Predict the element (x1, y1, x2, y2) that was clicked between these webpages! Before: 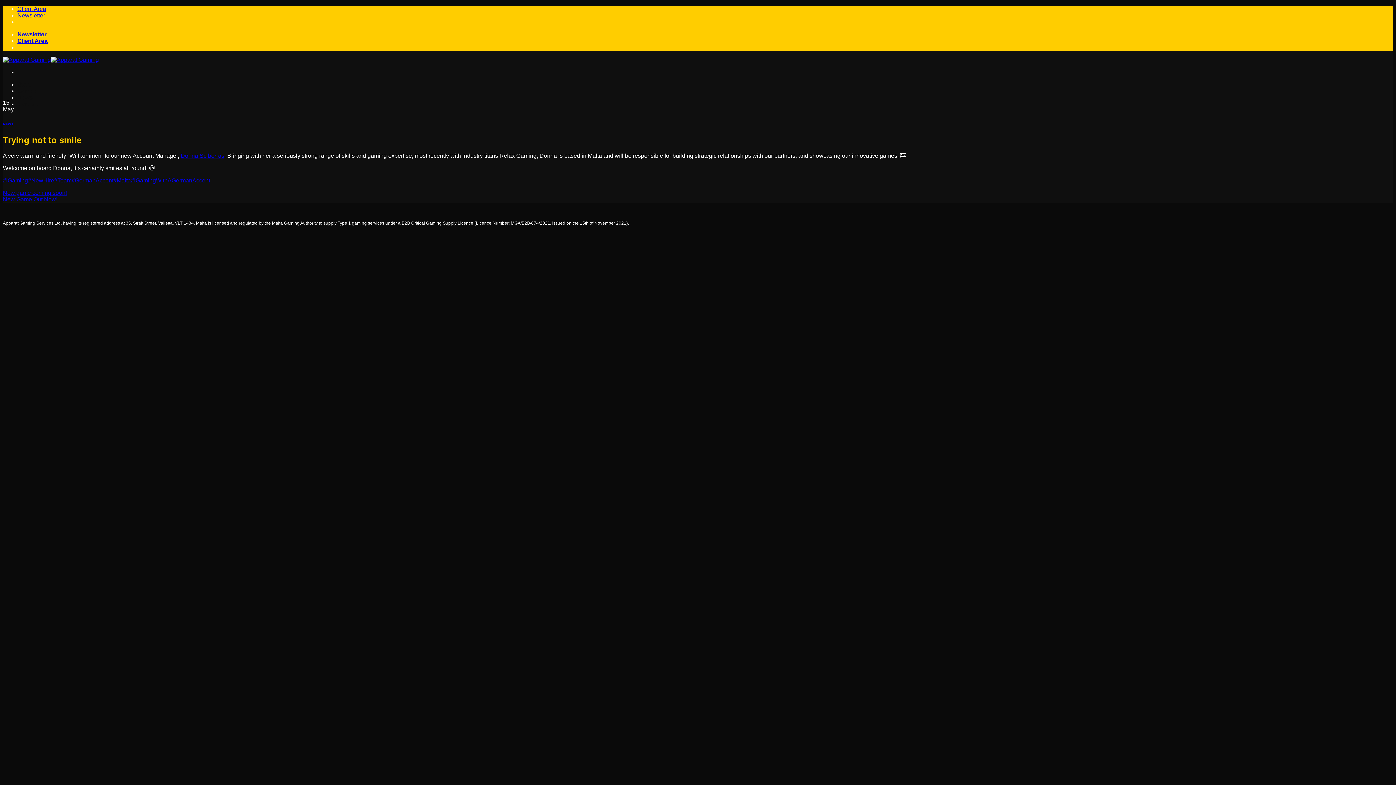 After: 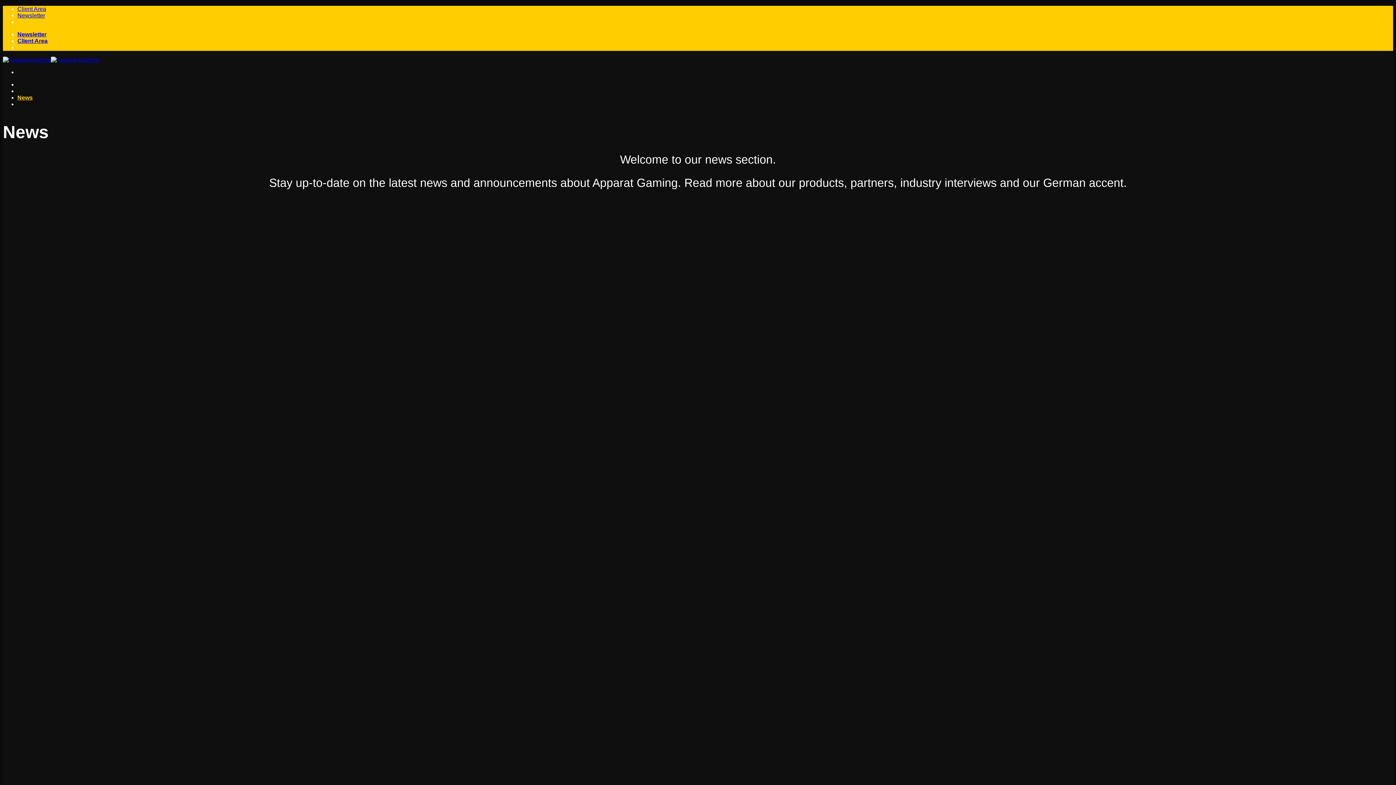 Action: label: News bbox: (17, 94, 32, 100)